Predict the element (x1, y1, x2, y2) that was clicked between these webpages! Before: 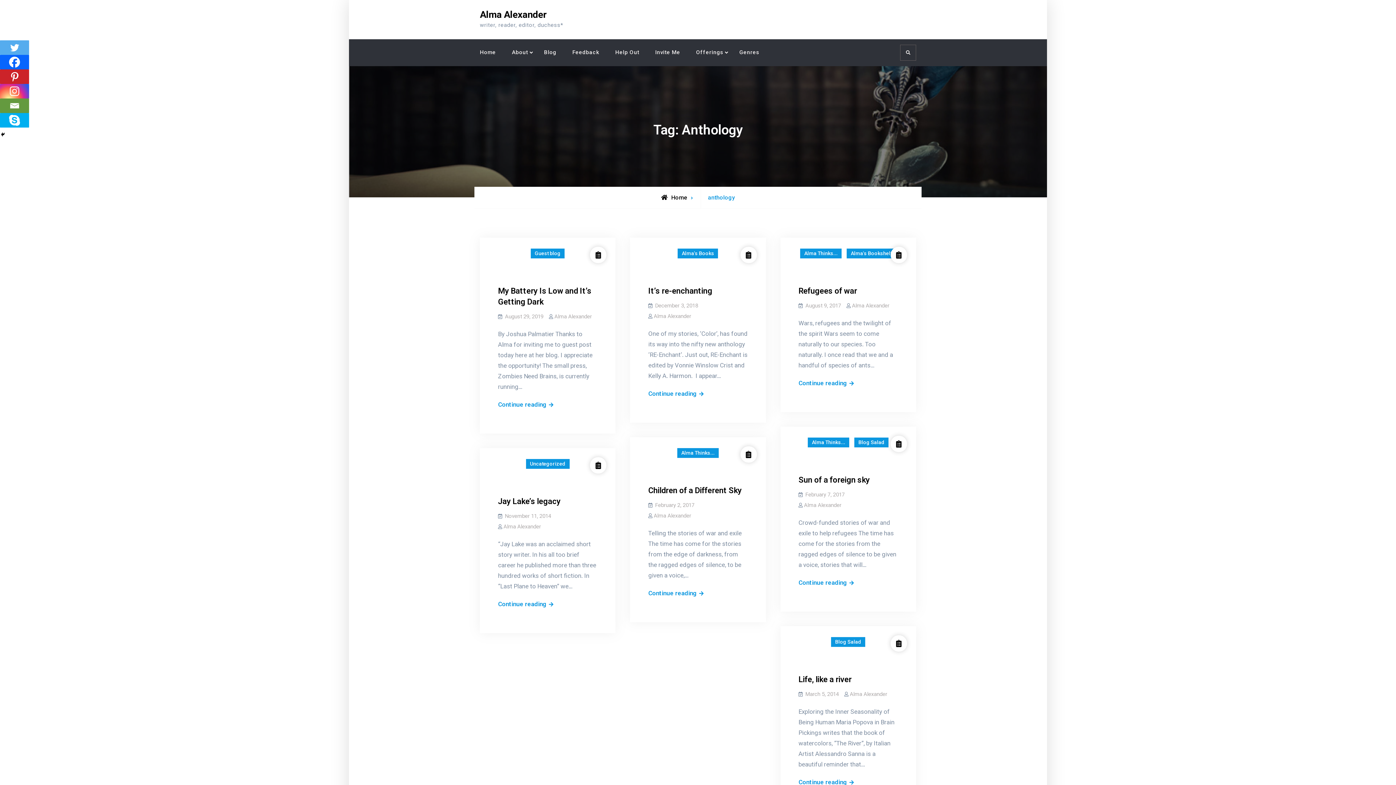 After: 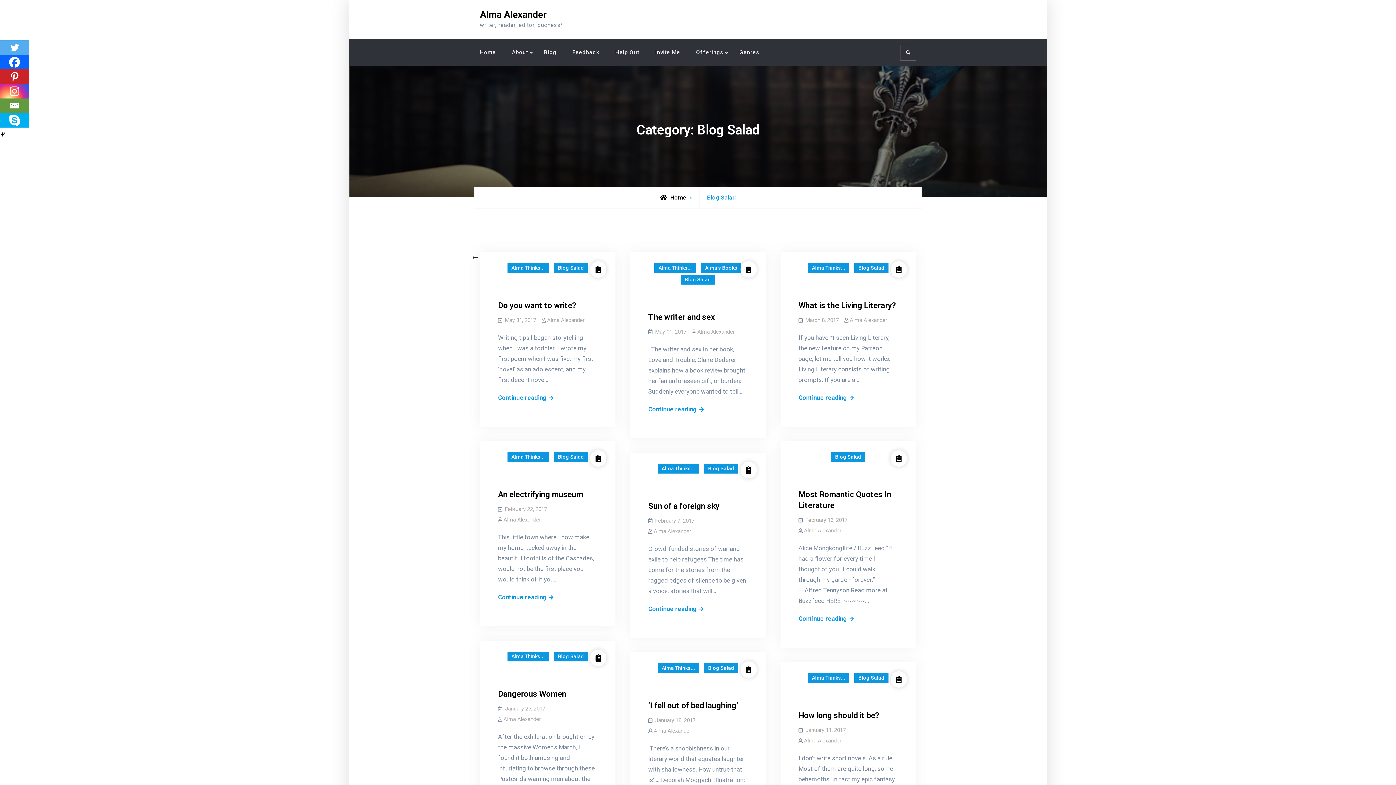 Action: label: Blog Salad bbox: (854, 437, 888, 447)